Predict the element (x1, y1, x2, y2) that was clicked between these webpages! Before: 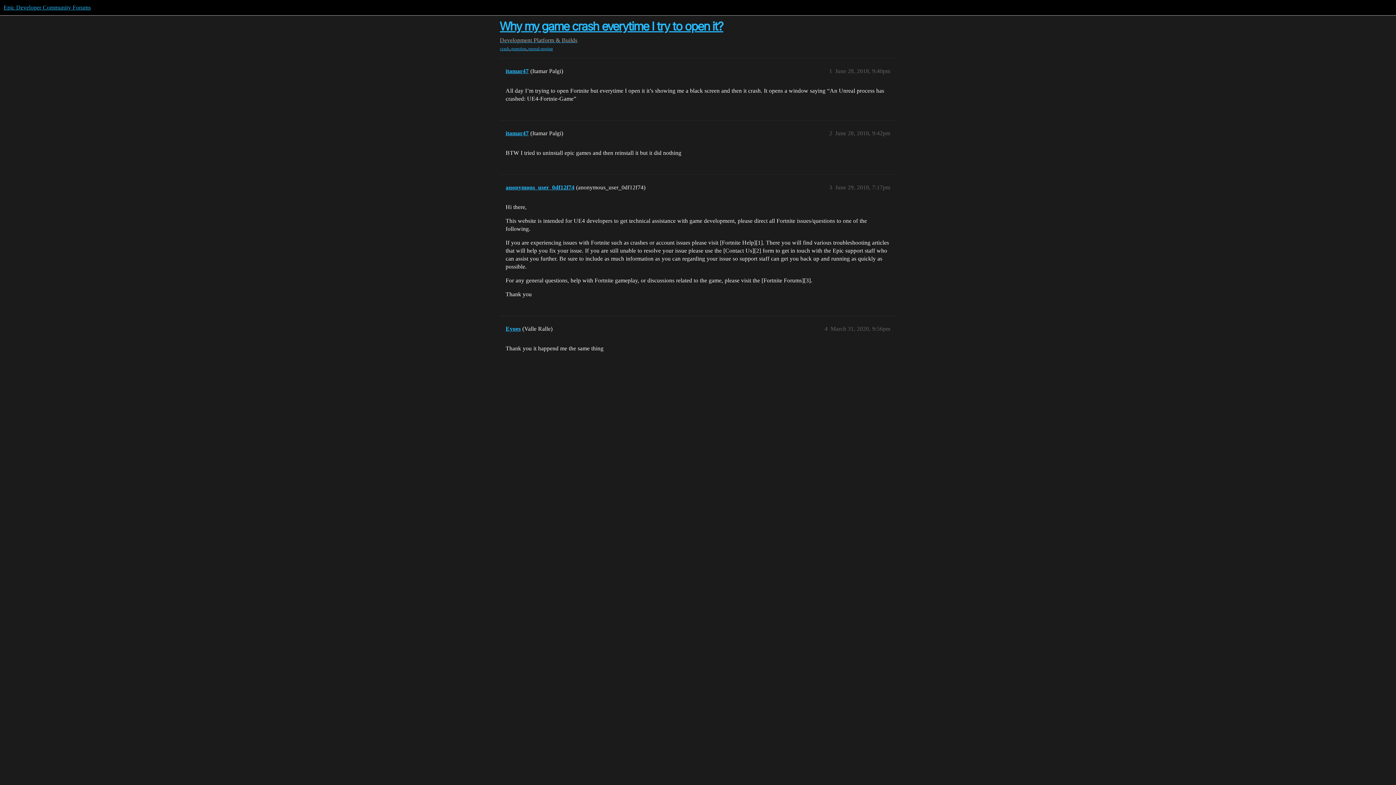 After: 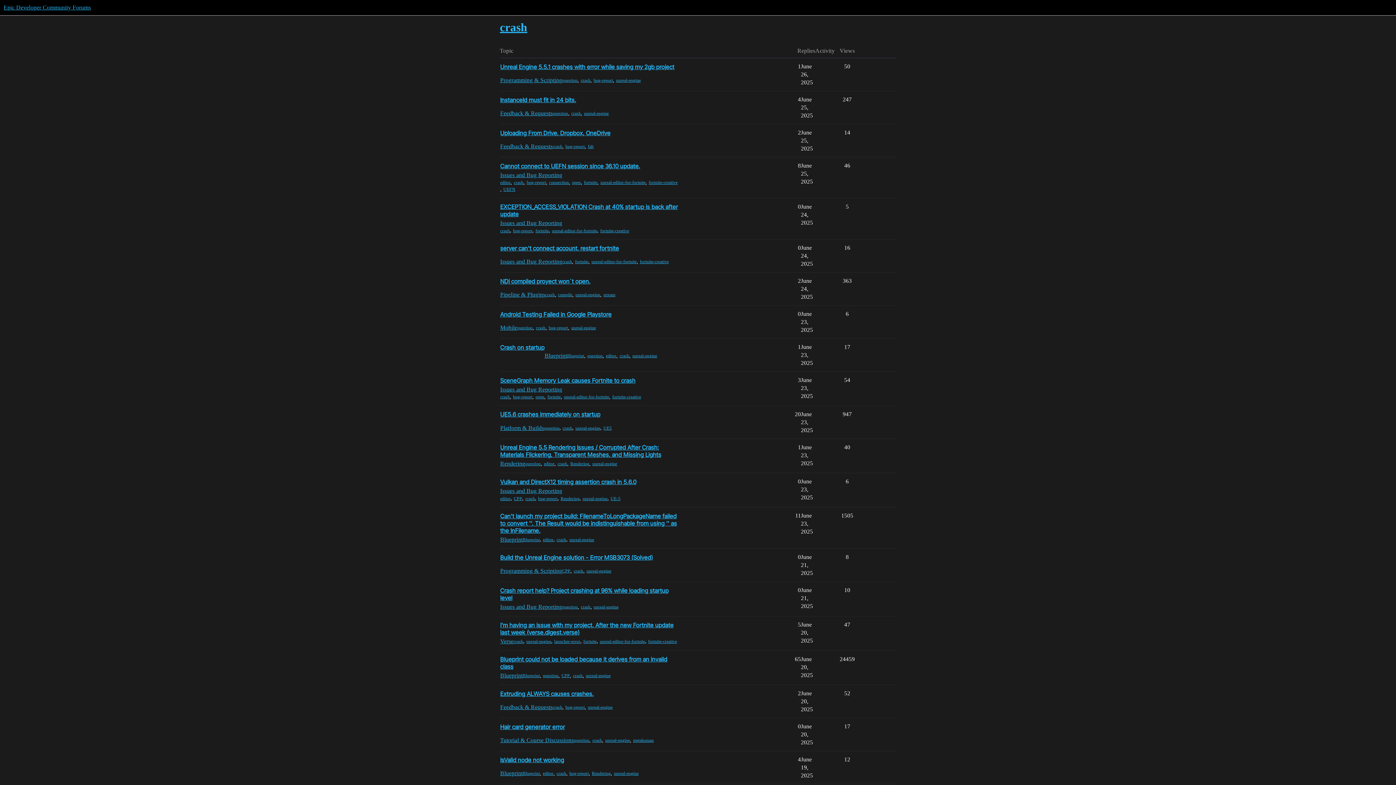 Action: label: crash bbox: (500, 45, 509, 51)